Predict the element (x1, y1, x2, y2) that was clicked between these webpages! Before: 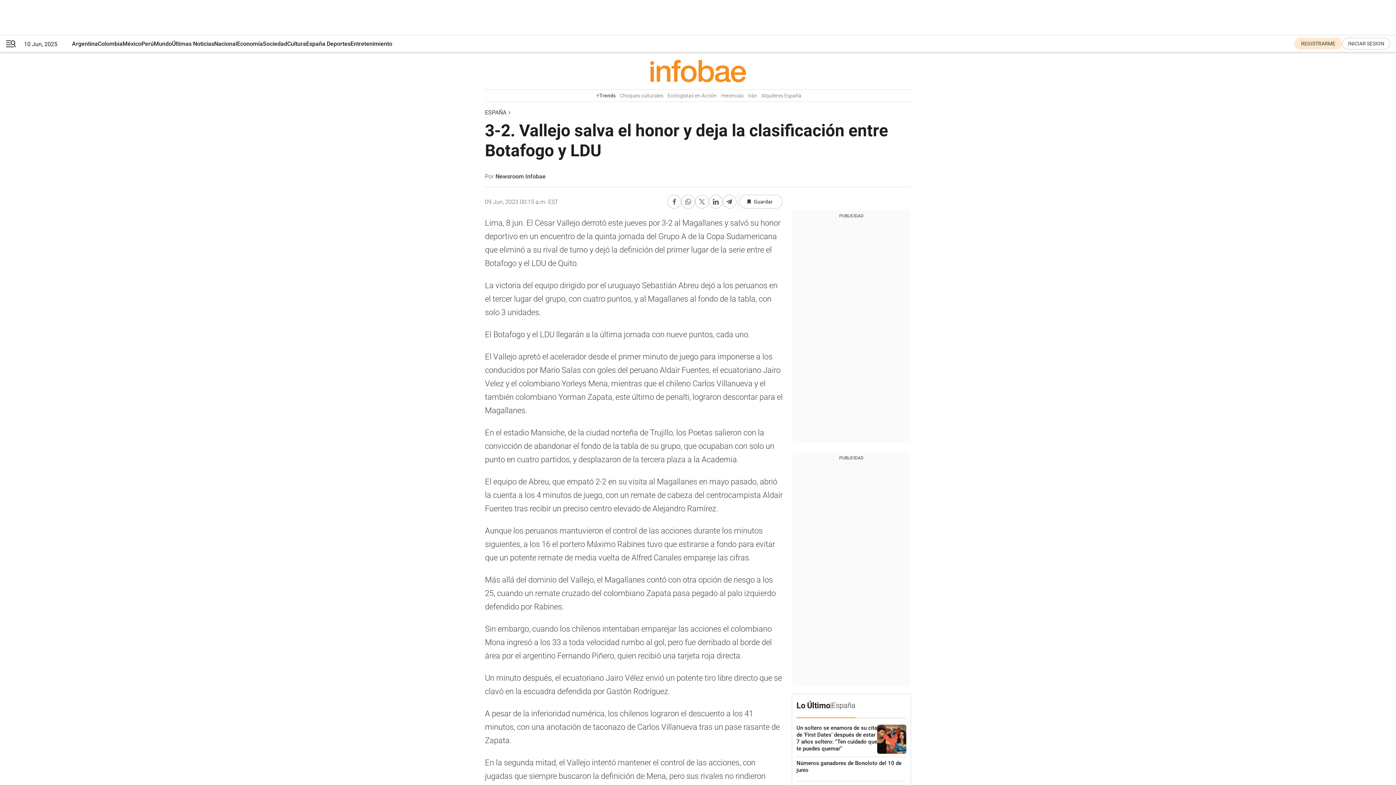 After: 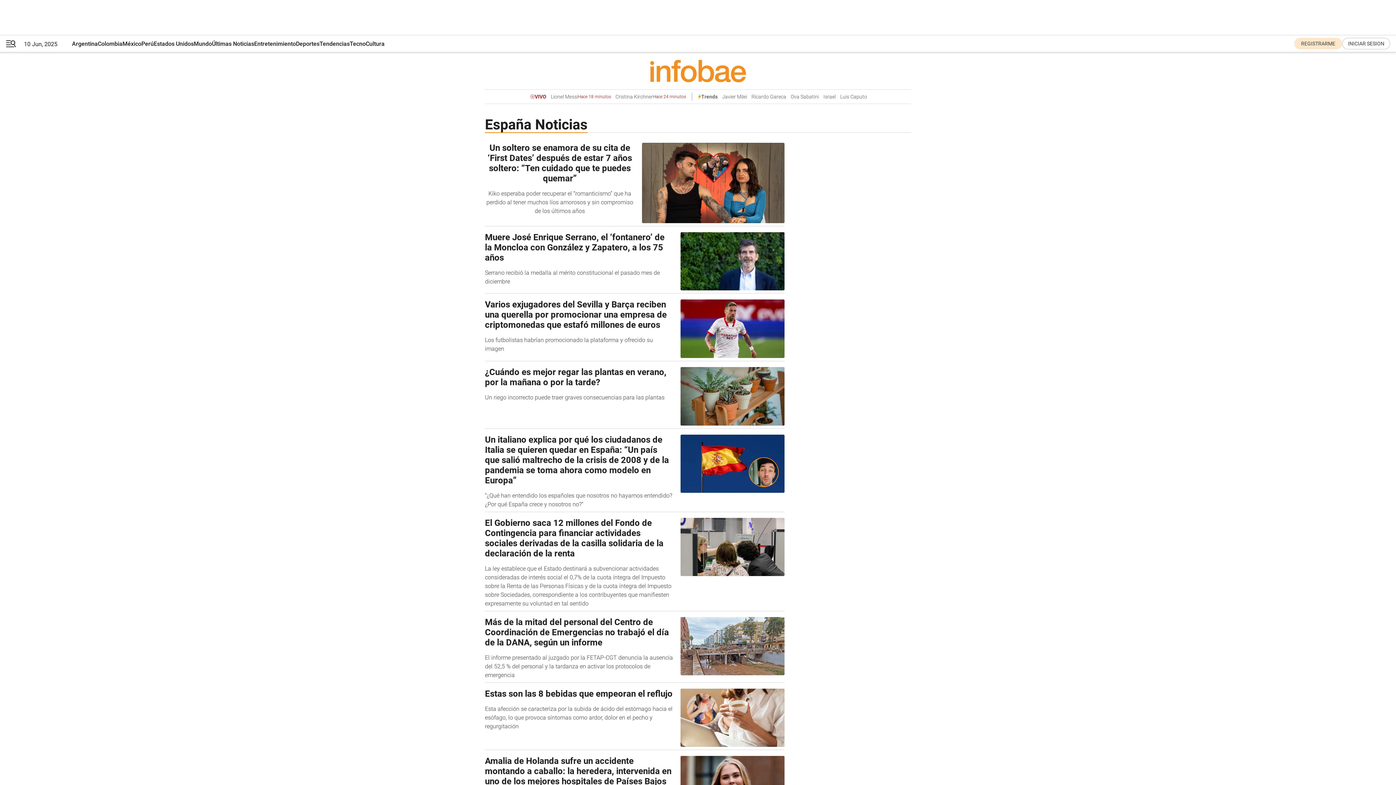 Action: label: Últimas Noticias bbox: (172, 35, 214, 52)